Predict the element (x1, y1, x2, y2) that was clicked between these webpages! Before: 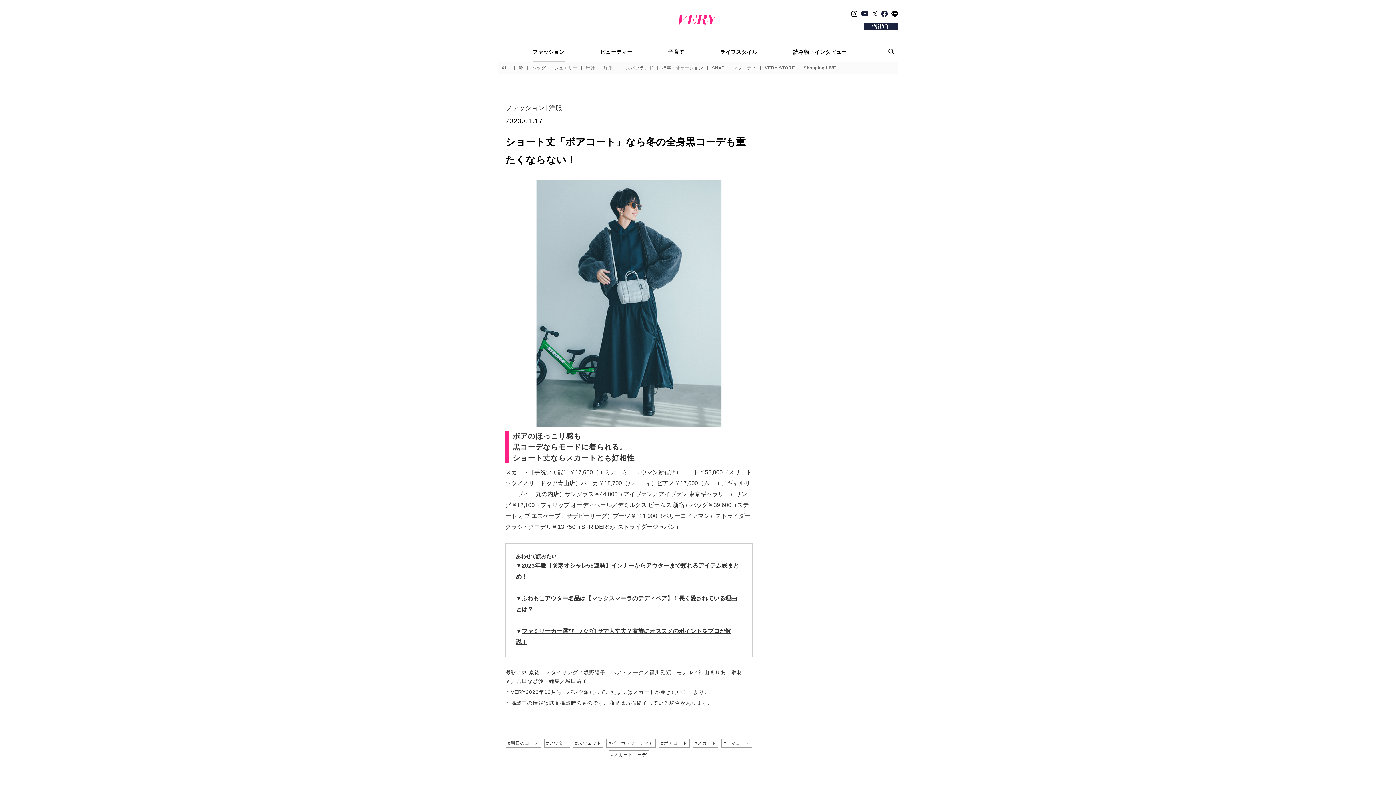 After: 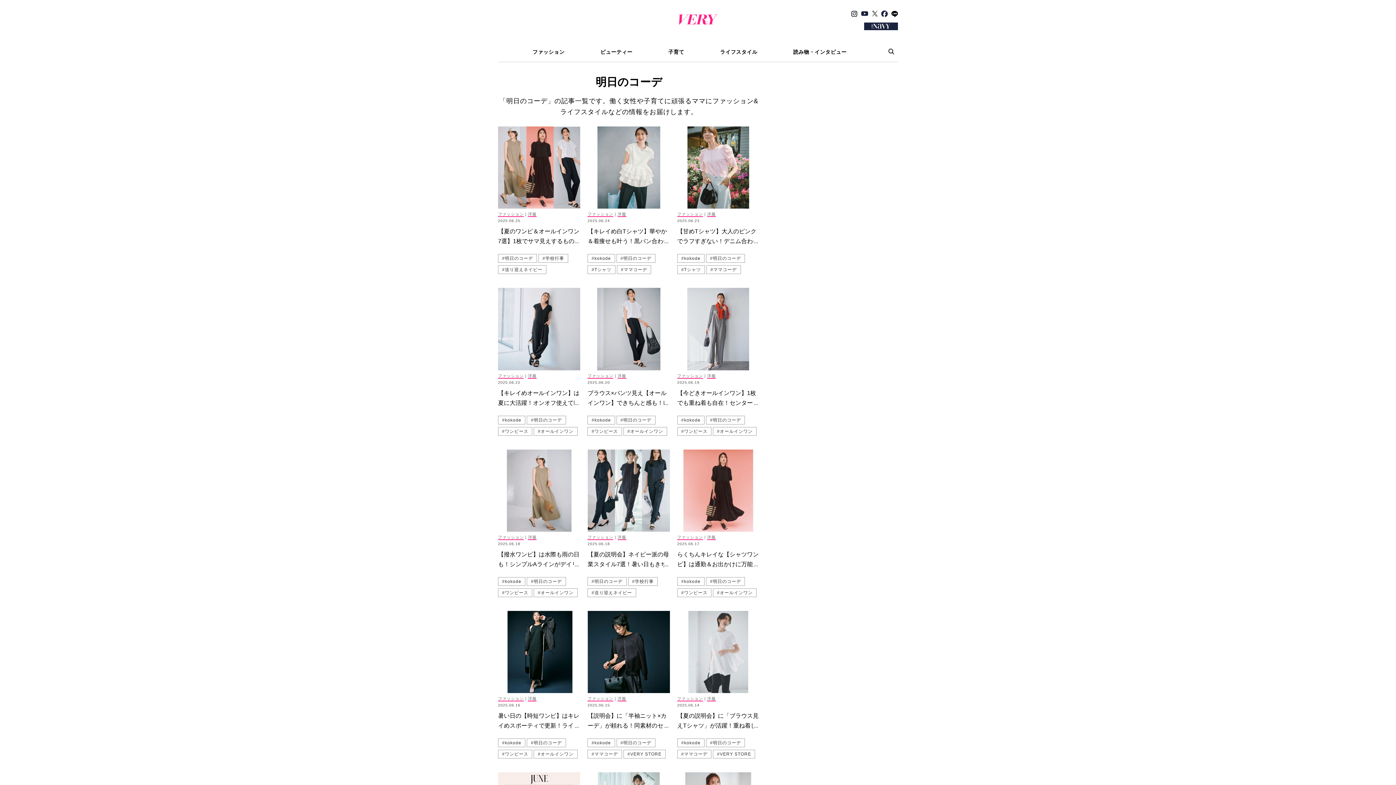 Action: label: #明日のコーデ bbox: (505, 739, 541, 747)